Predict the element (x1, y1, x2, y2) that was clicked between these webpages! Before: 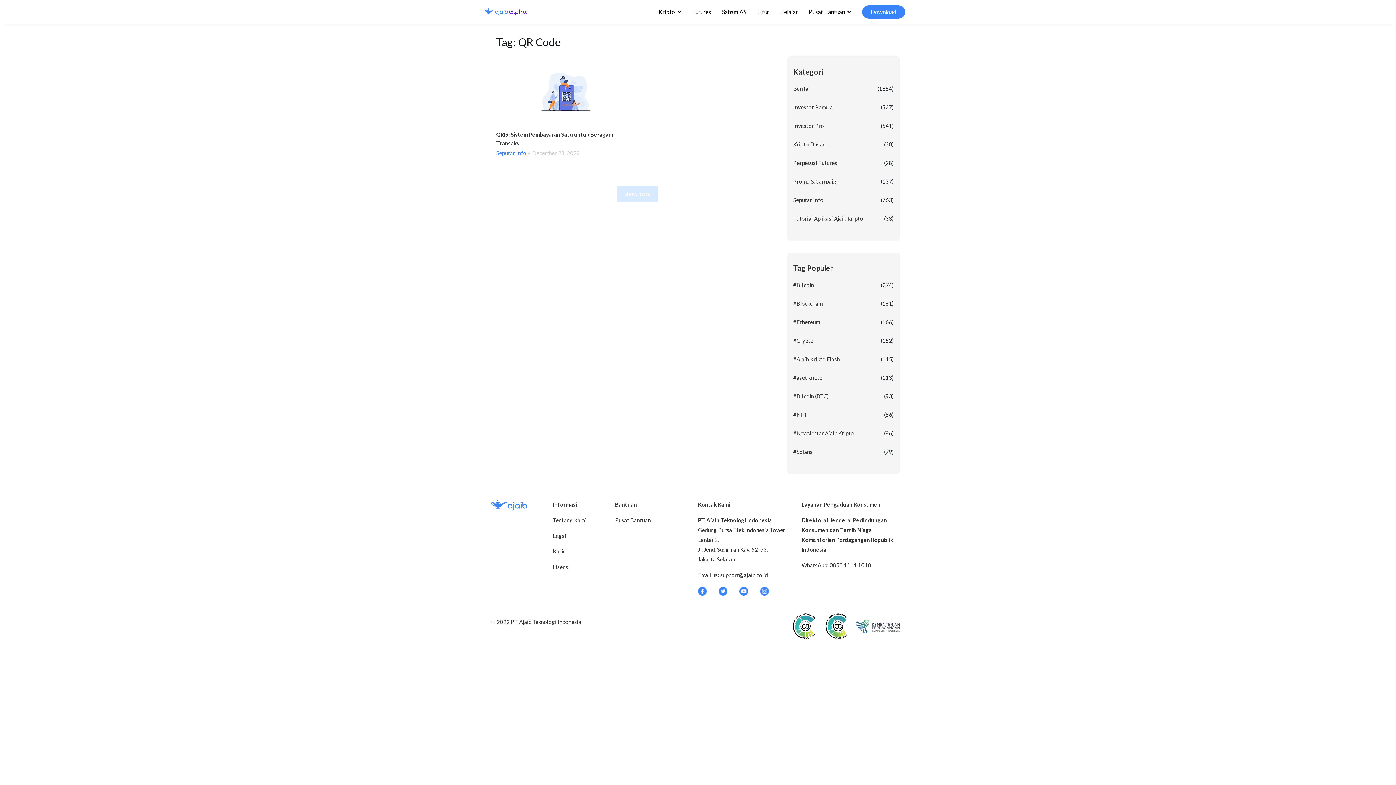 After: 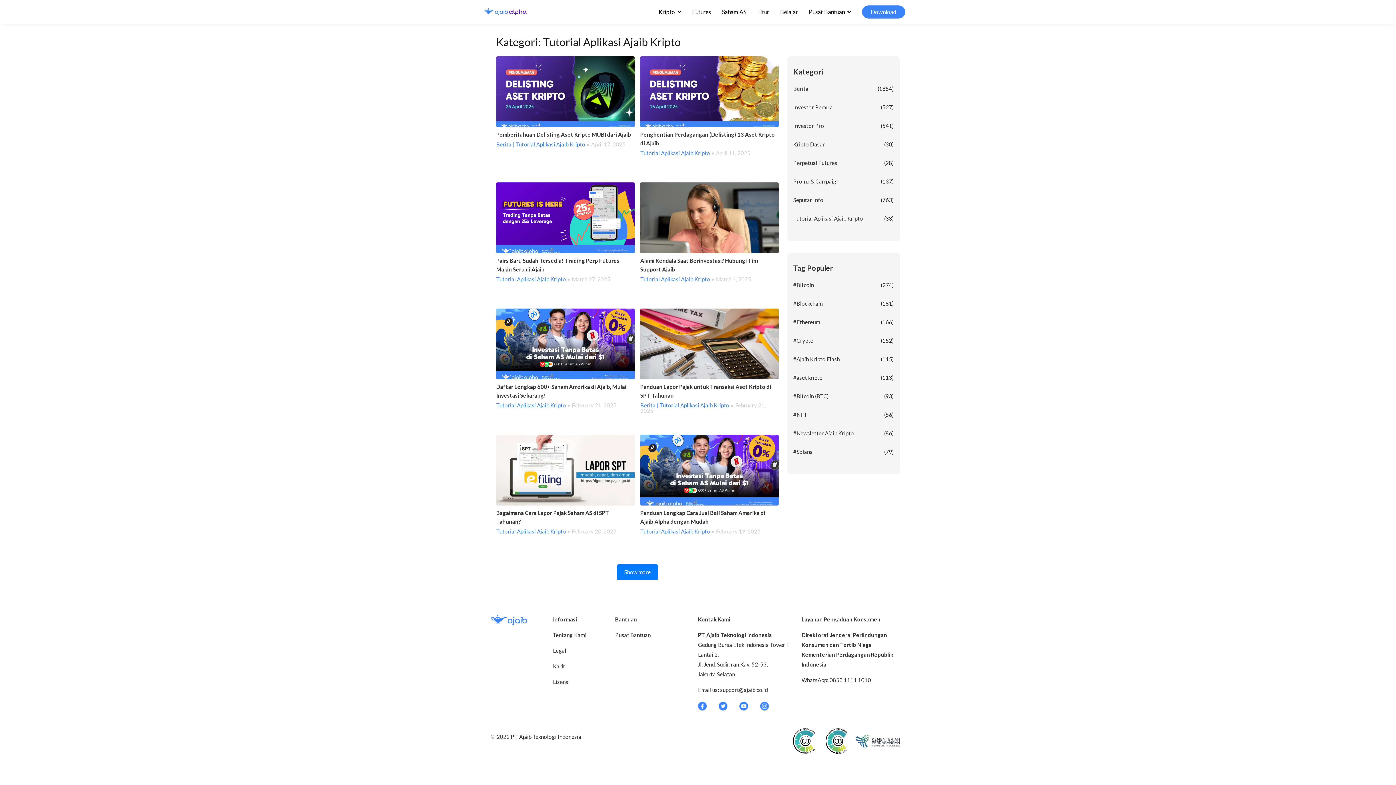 Action: label: Tutorial Aplikasi Ajaib Kripto bbox: (793, 215, 863, 221)